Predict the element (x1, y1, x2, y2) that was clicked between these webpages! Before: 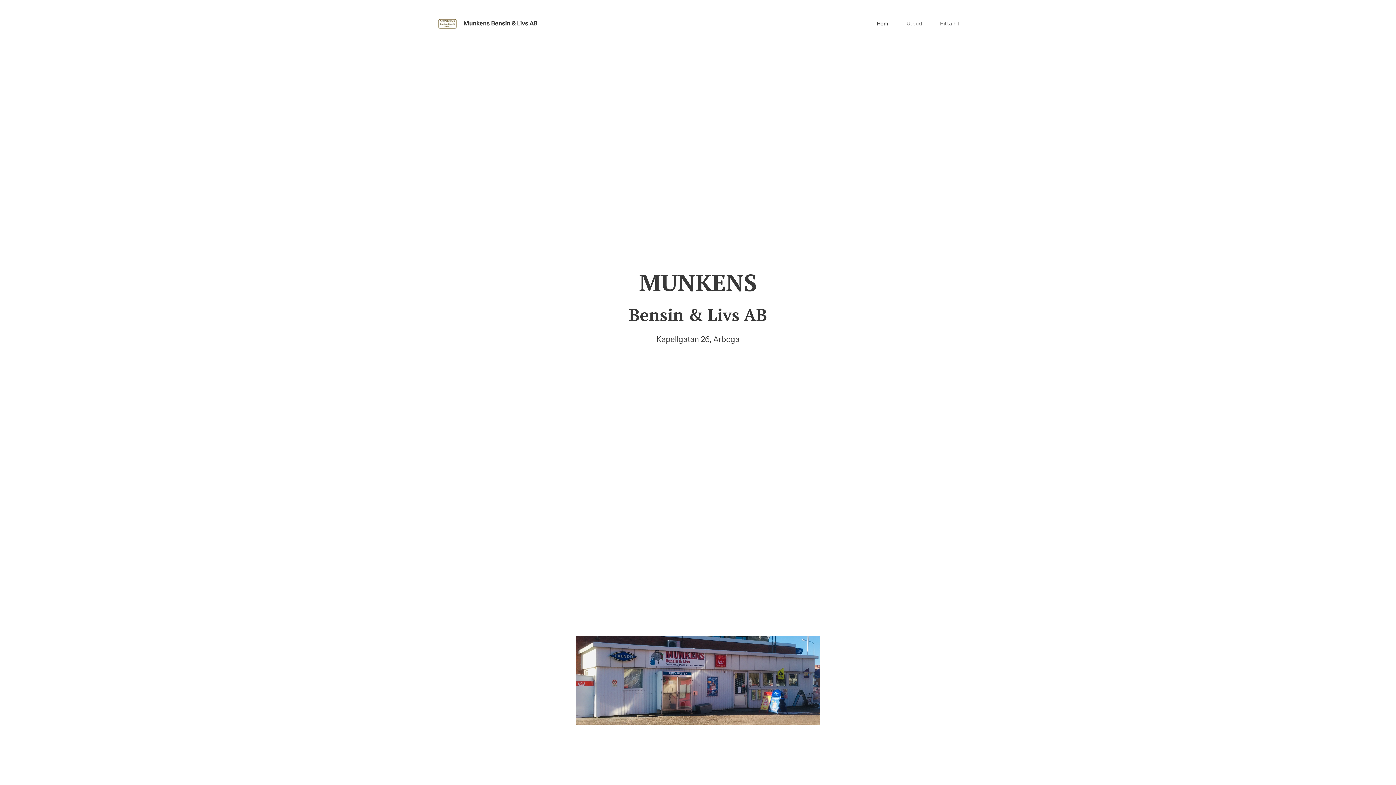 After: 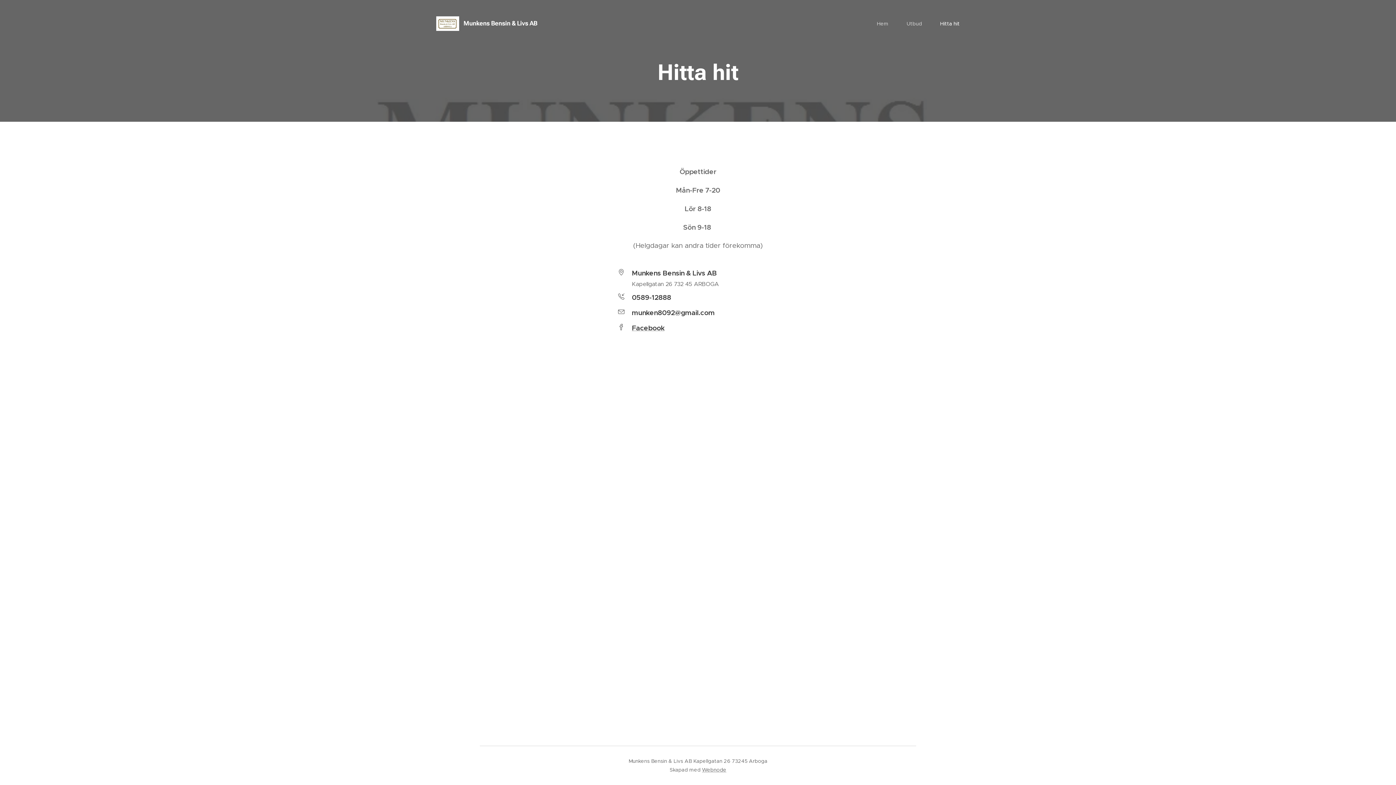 Action: bbox: (931, 14, 960, 32) label: Hitta hit